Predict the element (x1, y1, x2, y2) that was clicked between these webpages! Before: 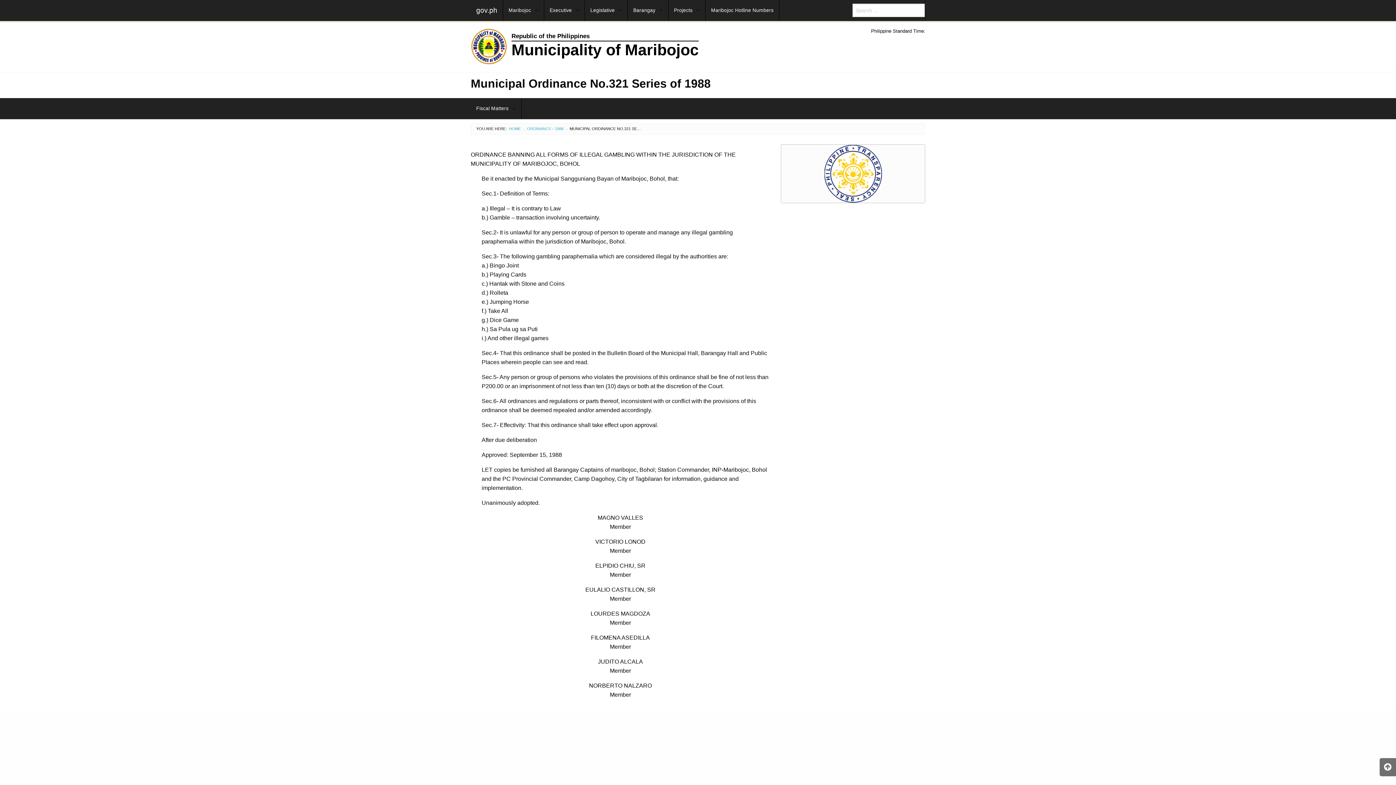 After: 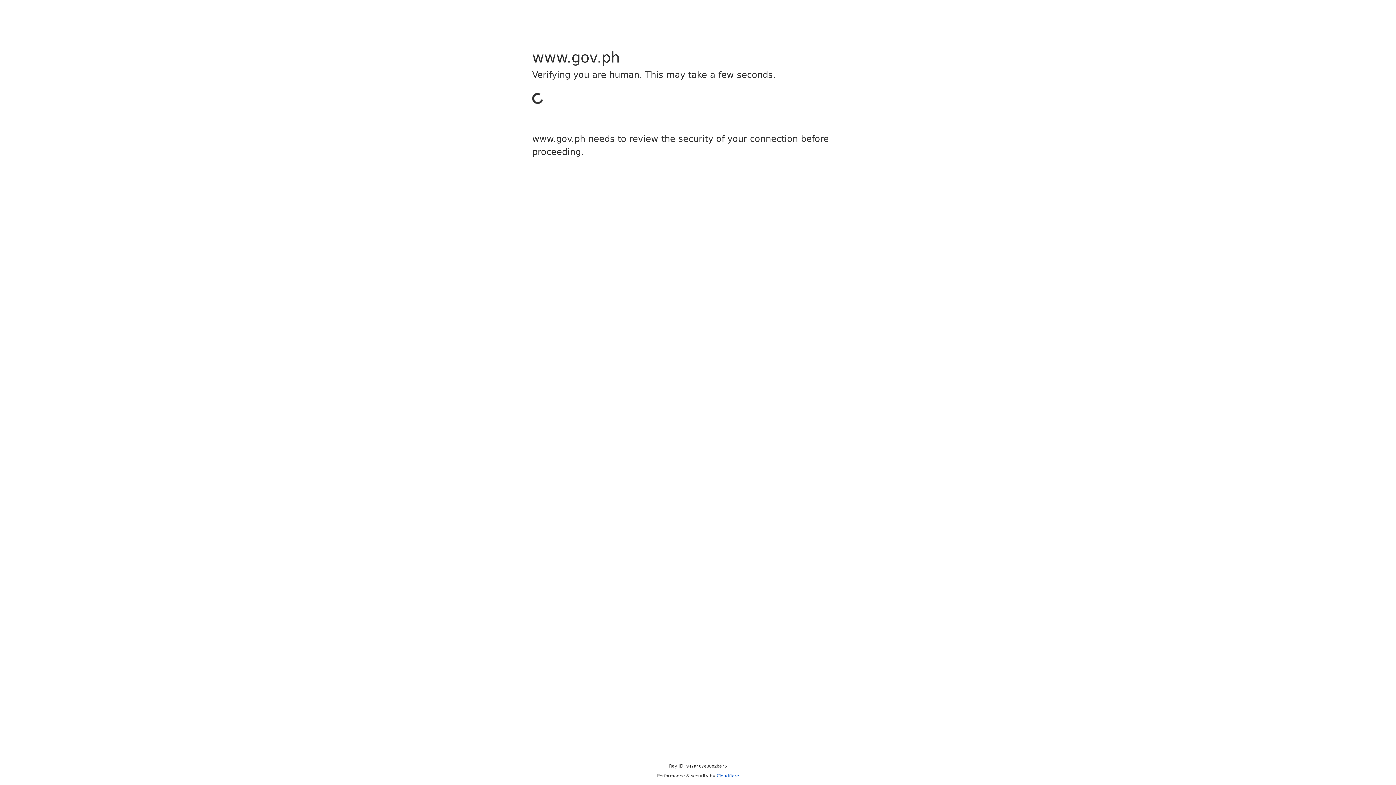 Action: bbox: (470, 0, 502, 21) label: gov.ph